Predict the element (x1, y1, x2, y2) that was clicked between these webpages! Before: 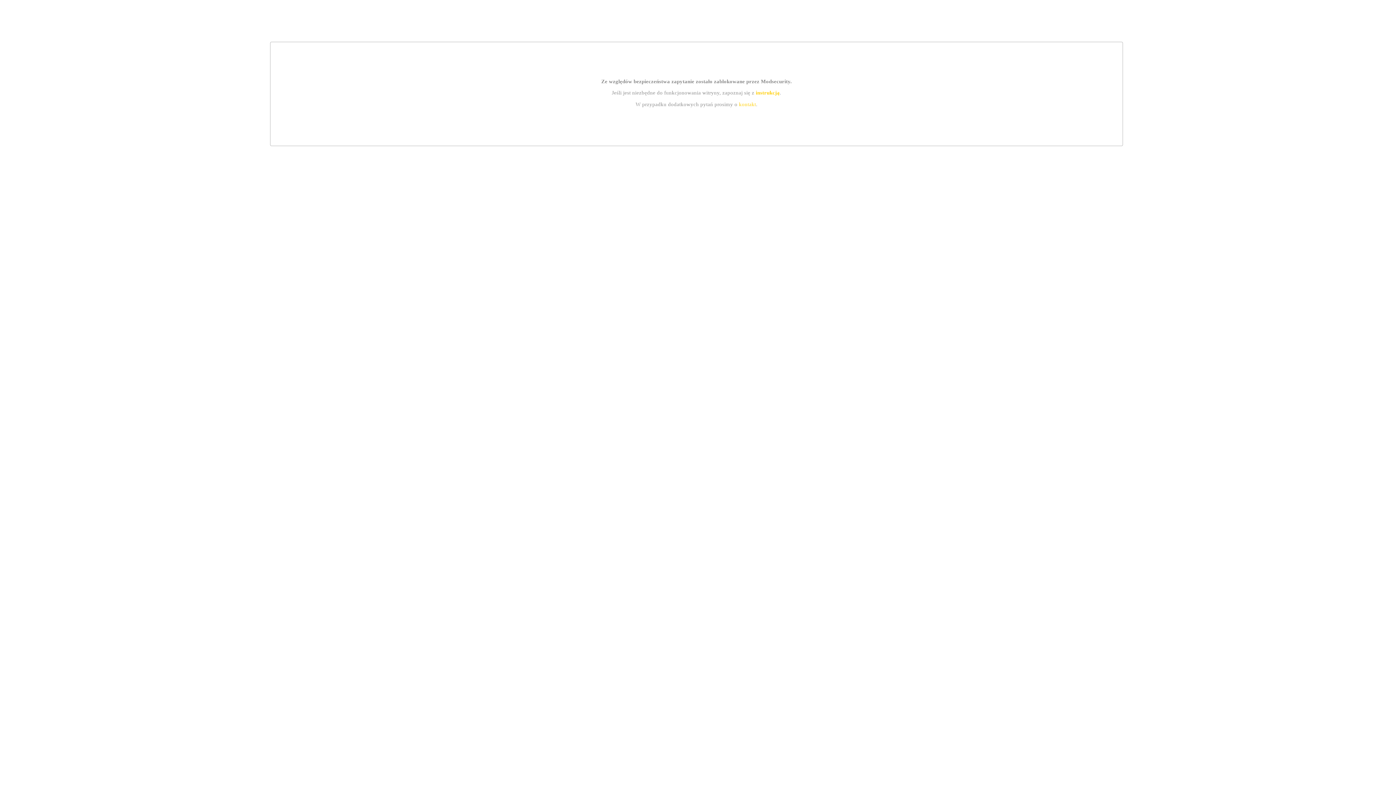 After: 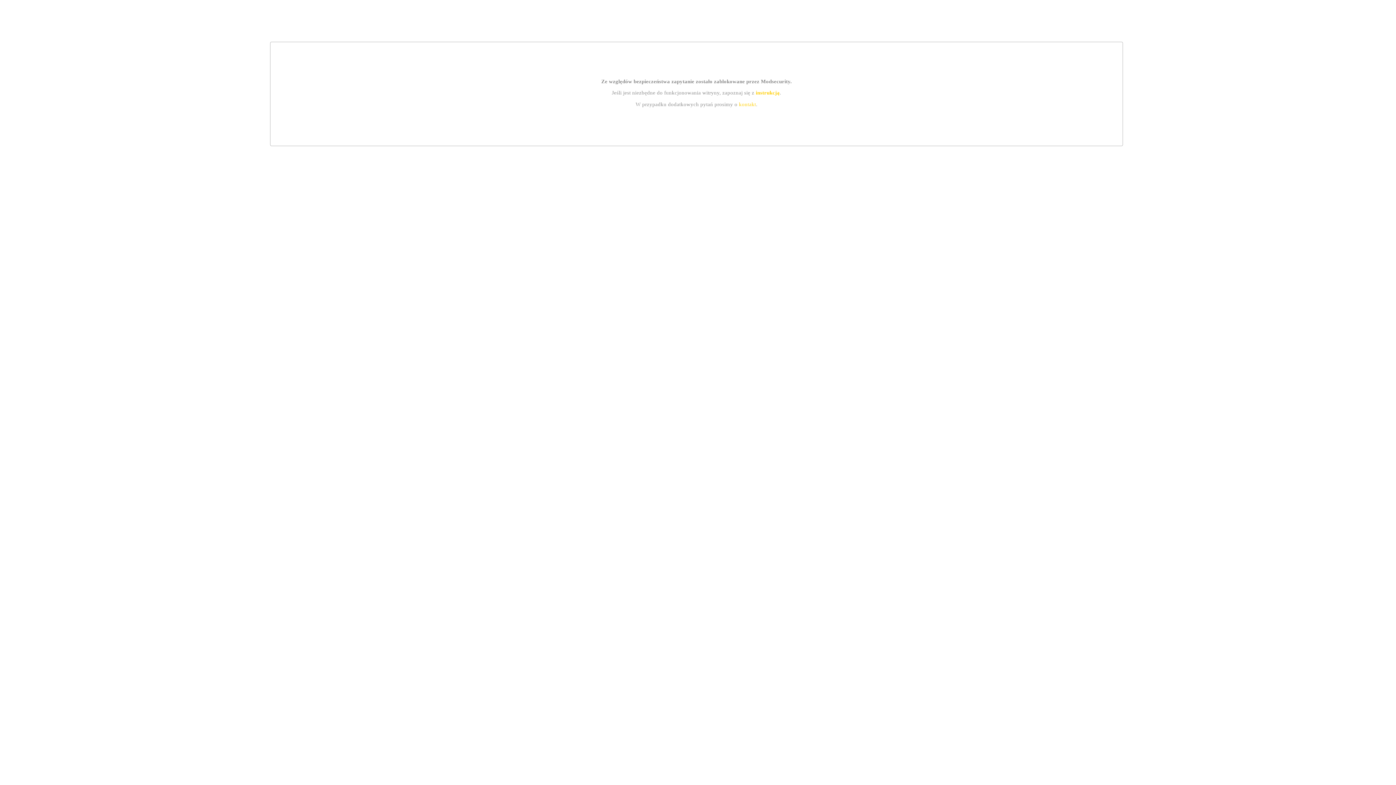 Action: label: kontakt bbox: (739, 101, 756, 107)